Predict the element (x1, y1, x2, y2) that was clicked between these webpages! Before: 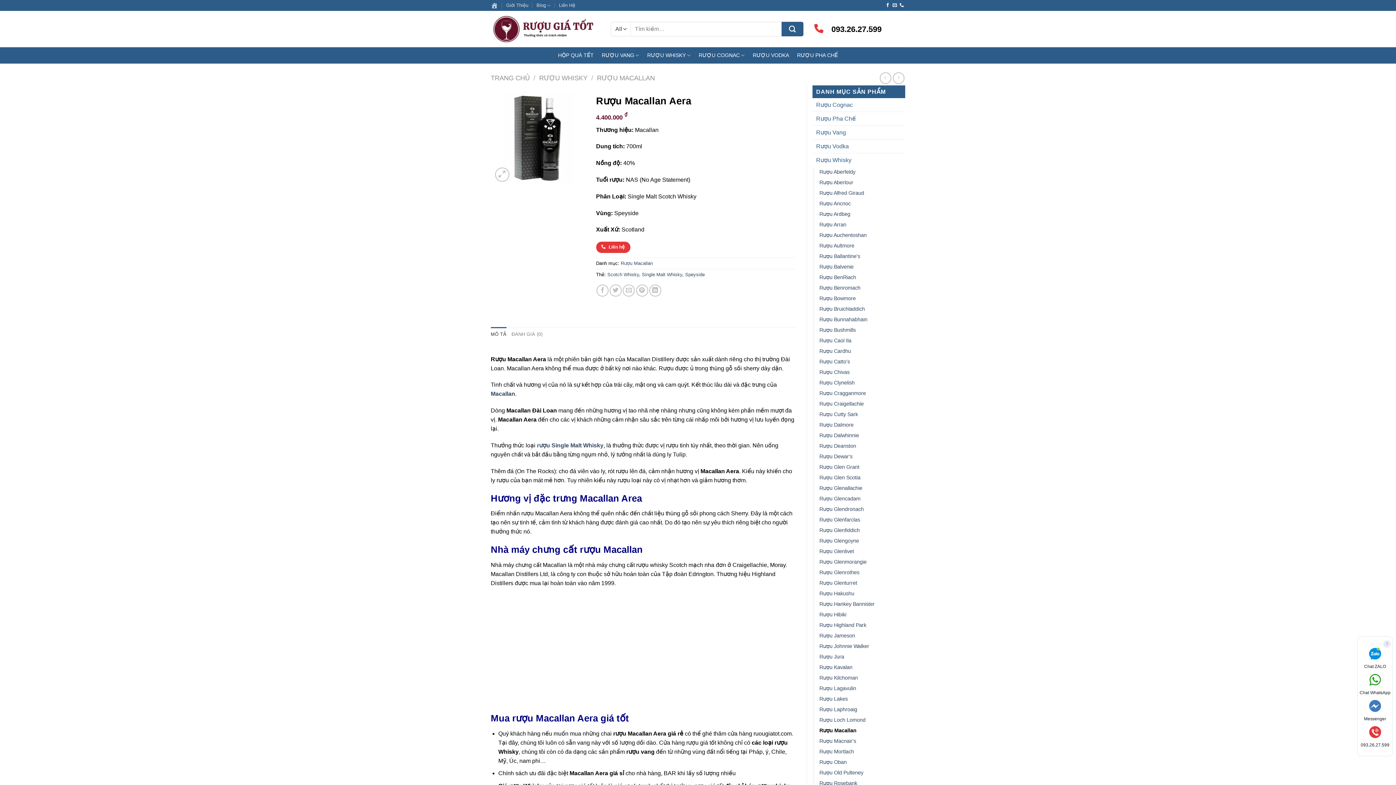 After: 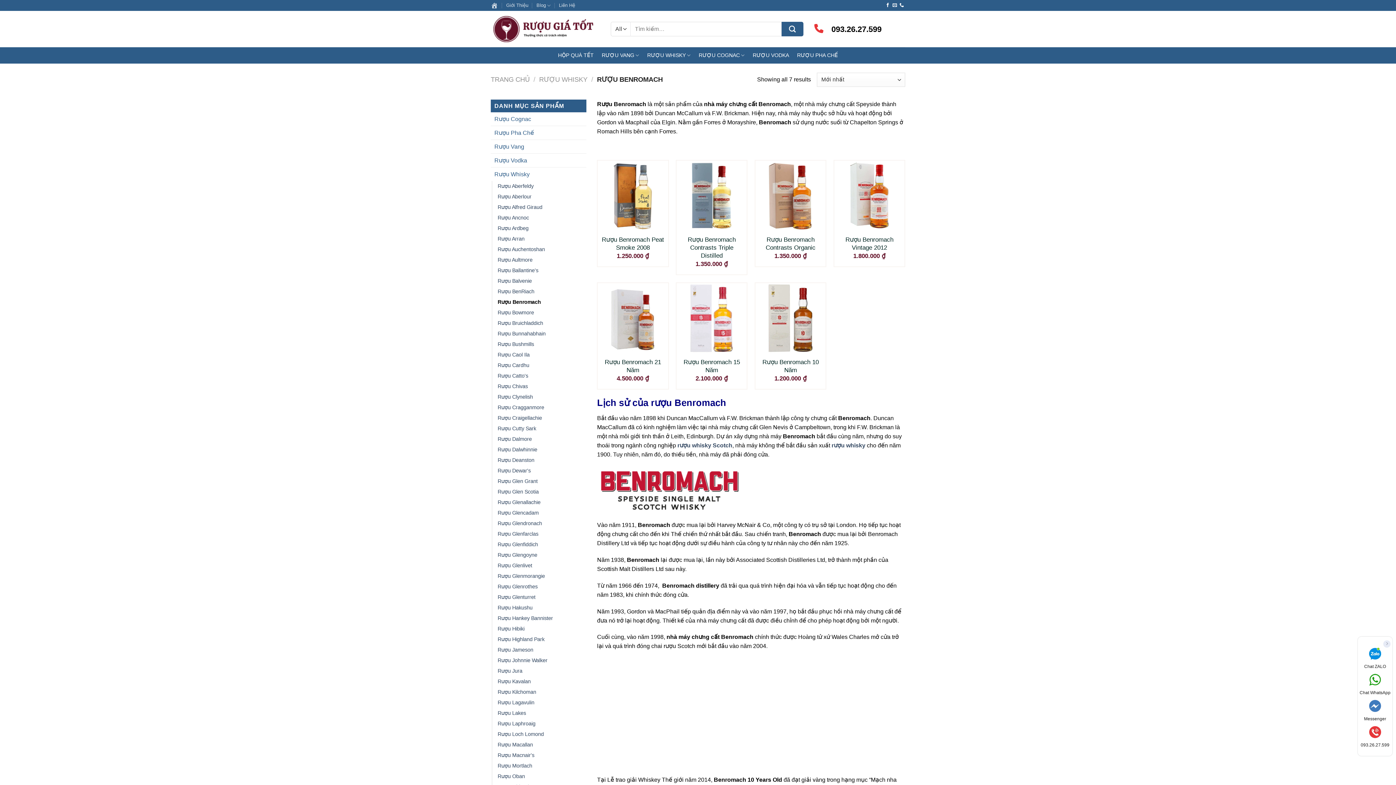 Action: label: Rượu Benromach bbox: (819, 282, 860, 293)